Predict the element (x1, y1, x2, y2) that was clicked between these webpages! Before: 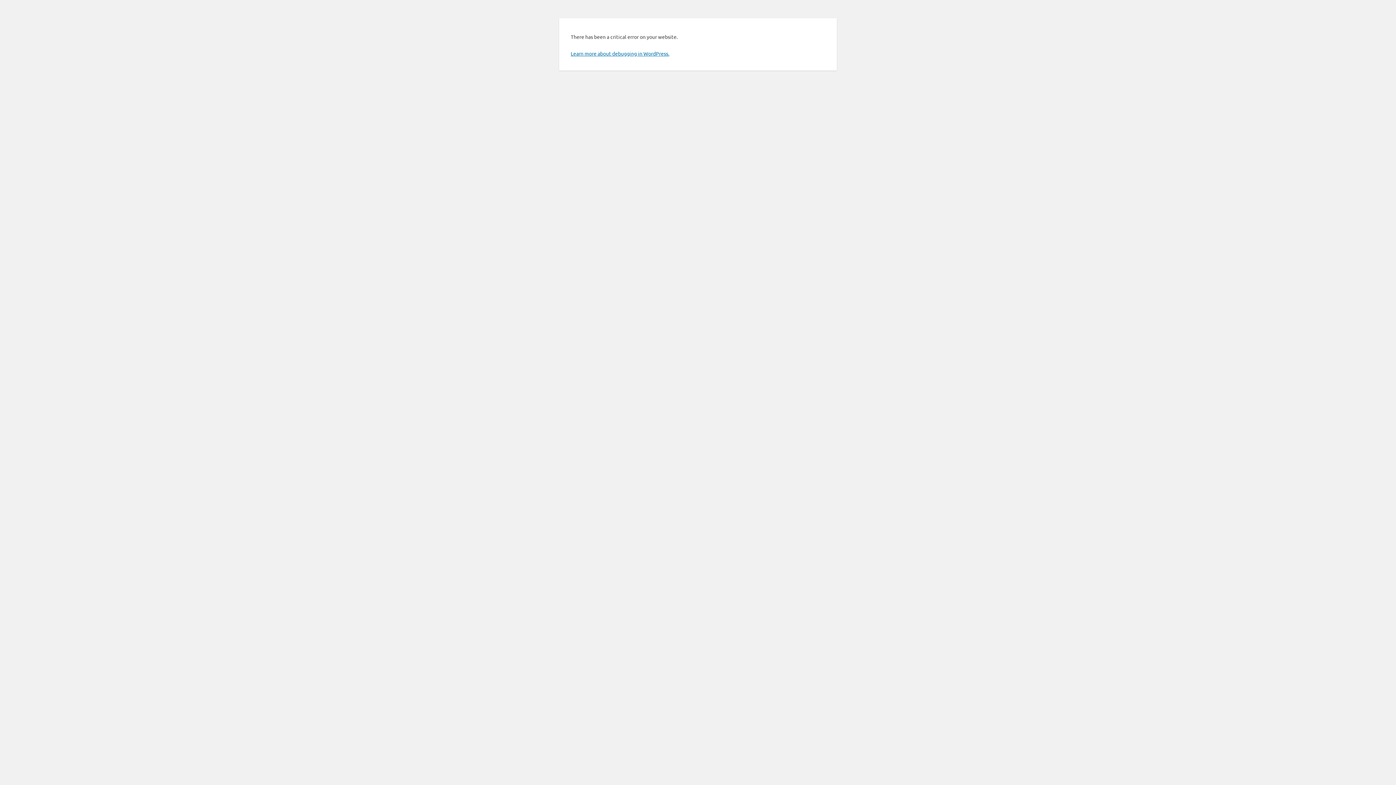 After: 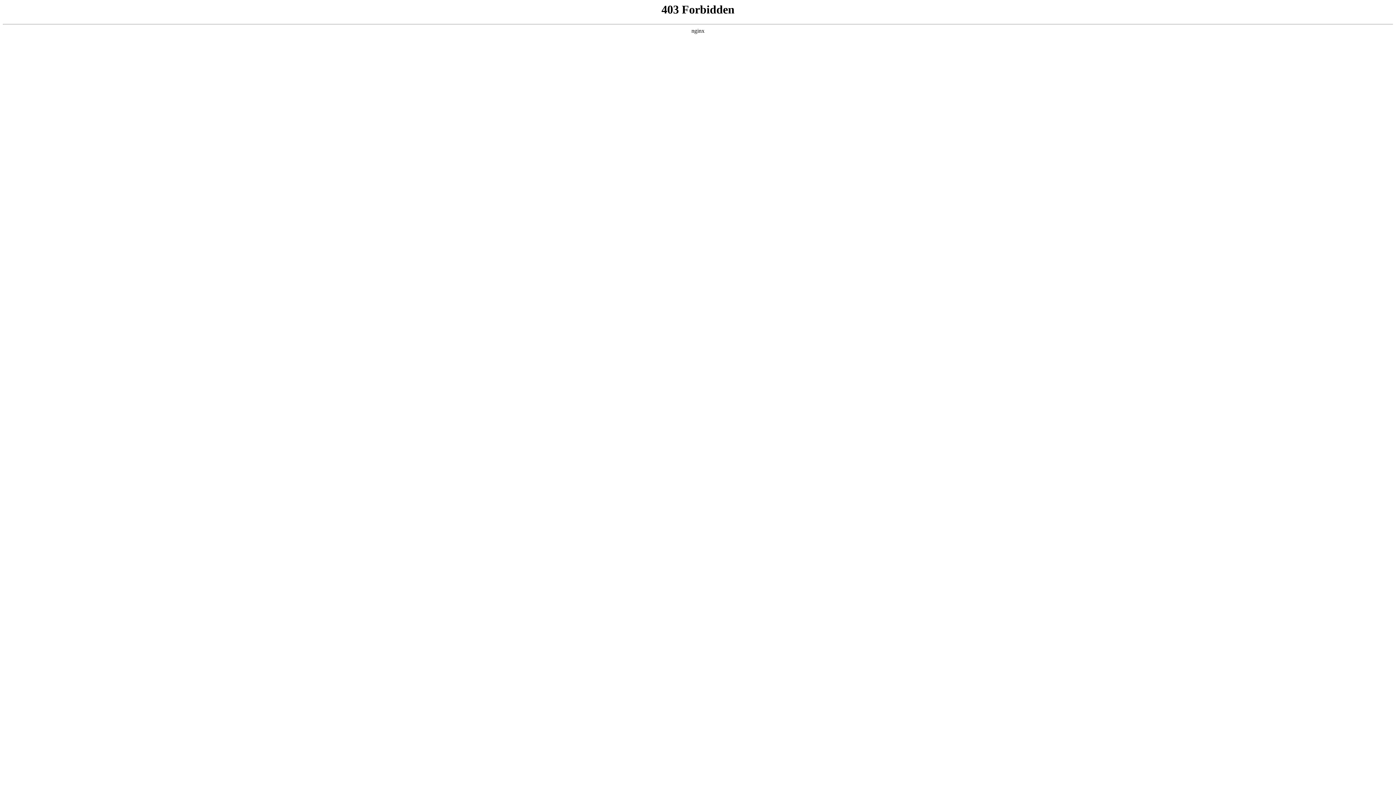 Action: bbox: (570, 50, 669, 56) label: Learn more about debugging in WordPress.